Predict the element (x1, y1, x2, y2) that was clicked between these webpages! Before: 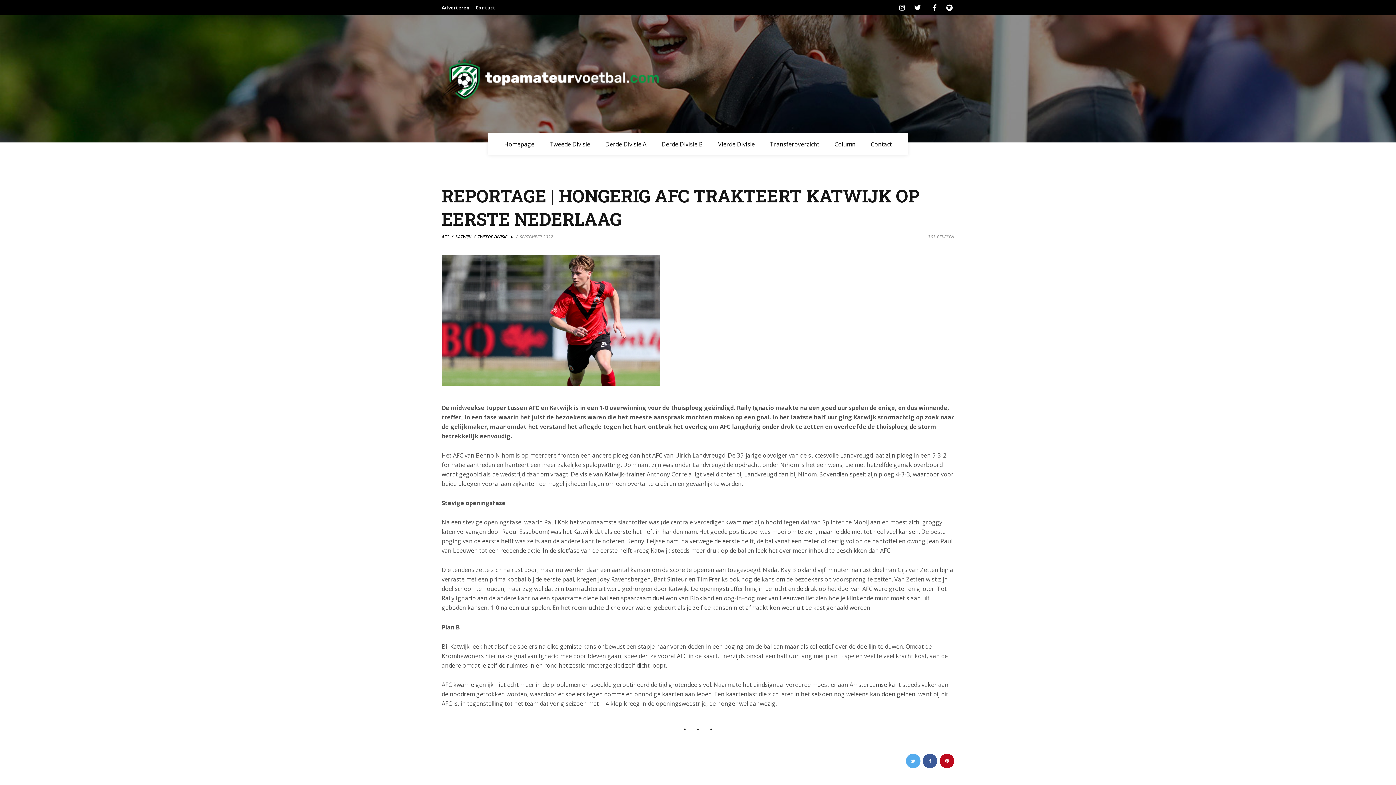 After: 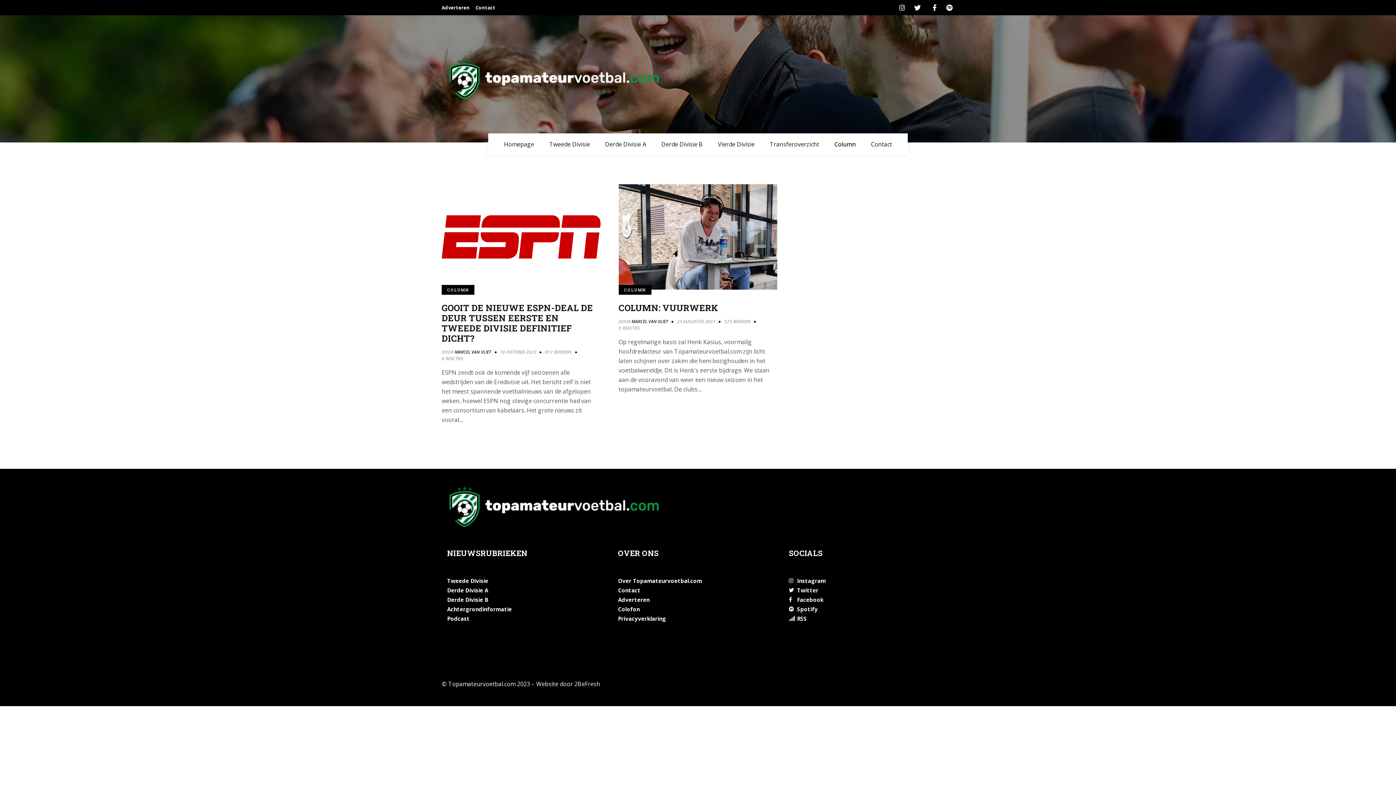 Action: label: Column bbox: (827, 133, 863, 155)